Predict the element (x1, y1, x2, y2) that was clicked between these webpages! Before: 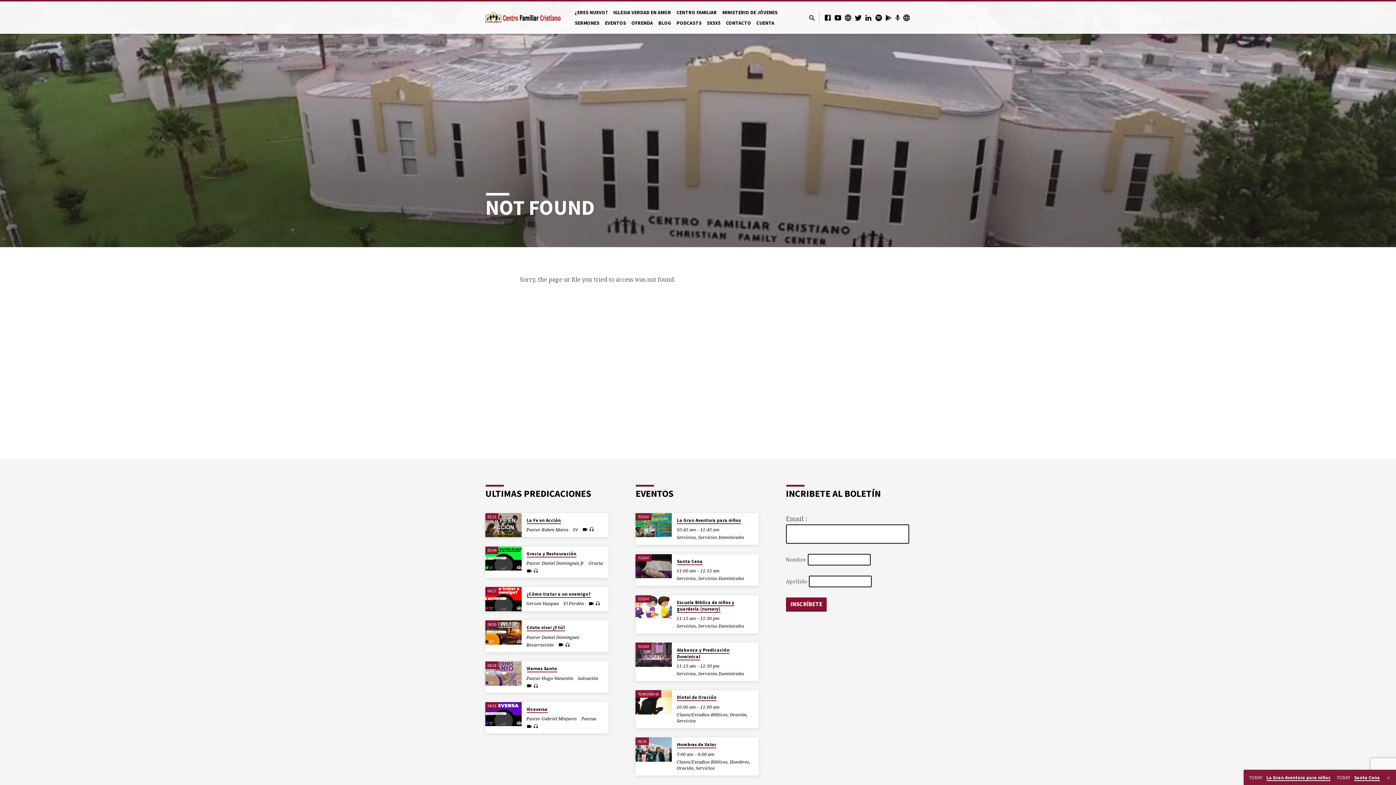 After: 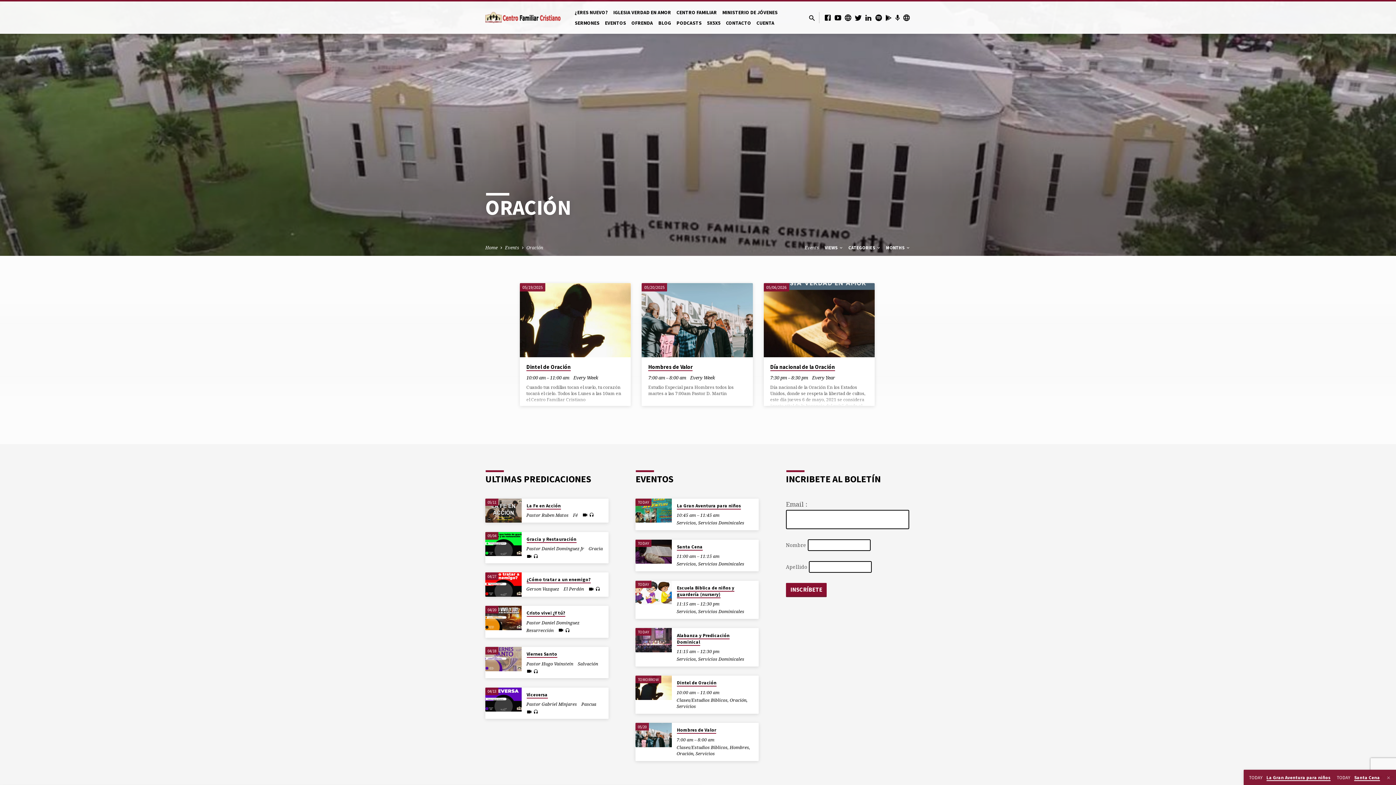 Action: bbox: (729, 712, 746, 718) label: Oración